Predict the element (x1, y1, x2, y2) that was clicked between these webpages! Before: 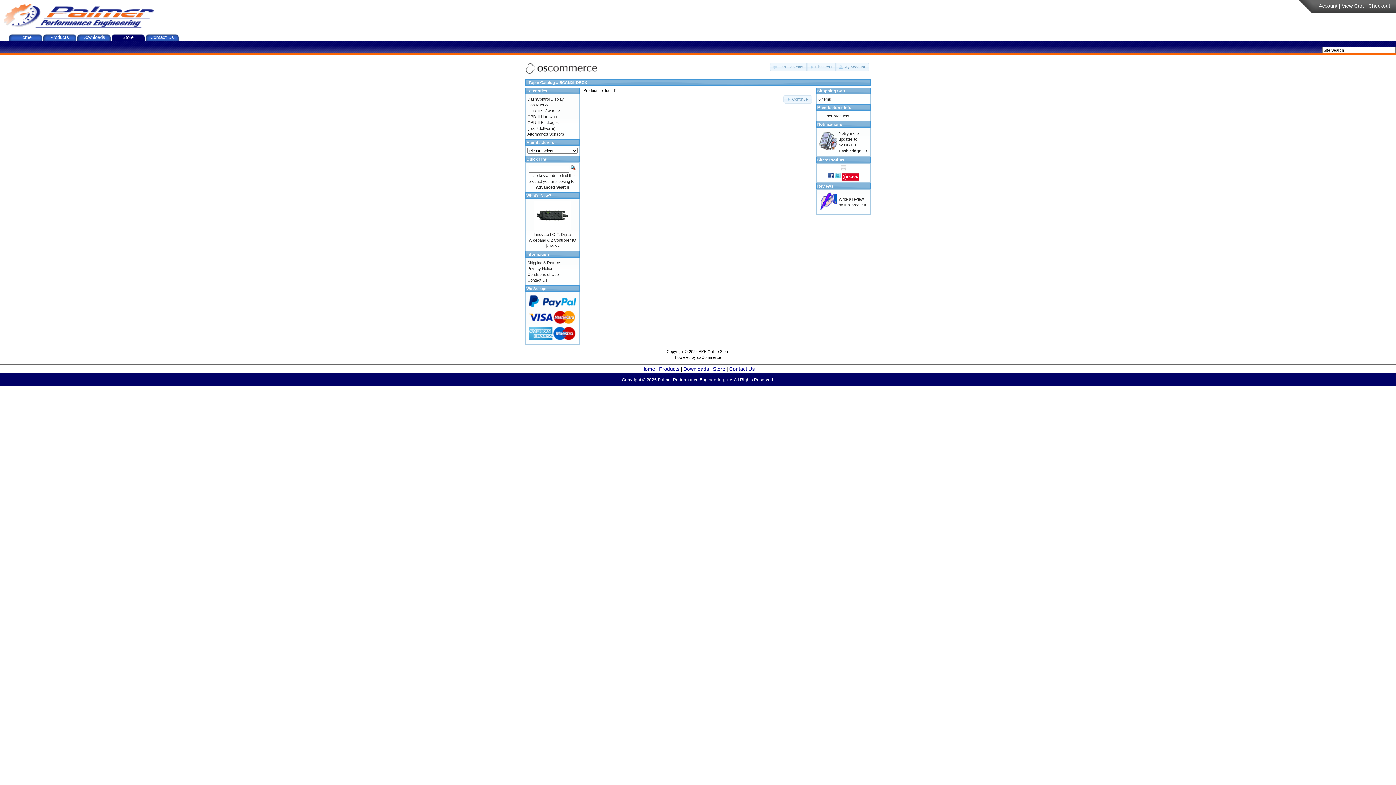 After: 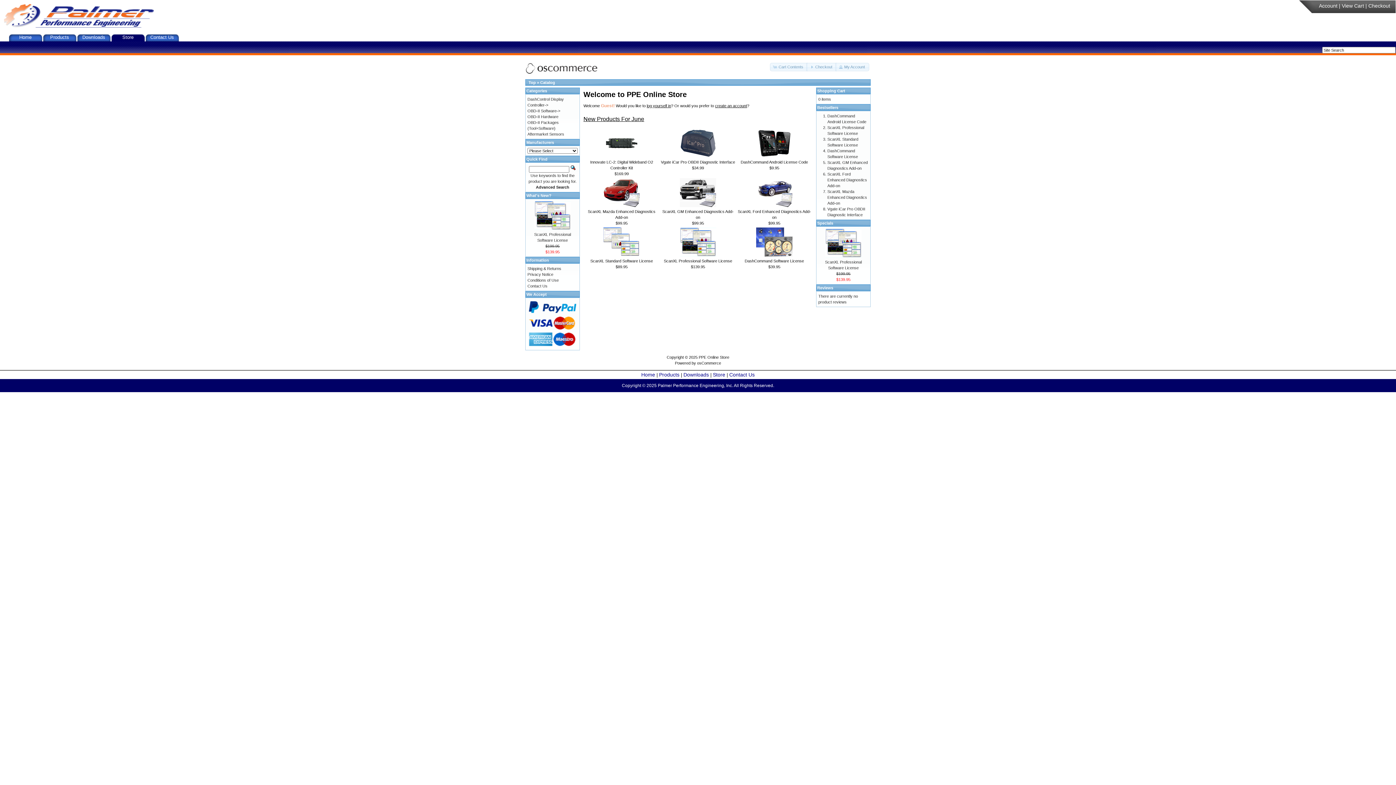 Action: bbox: (783, 95, 812, 103) label: Continue